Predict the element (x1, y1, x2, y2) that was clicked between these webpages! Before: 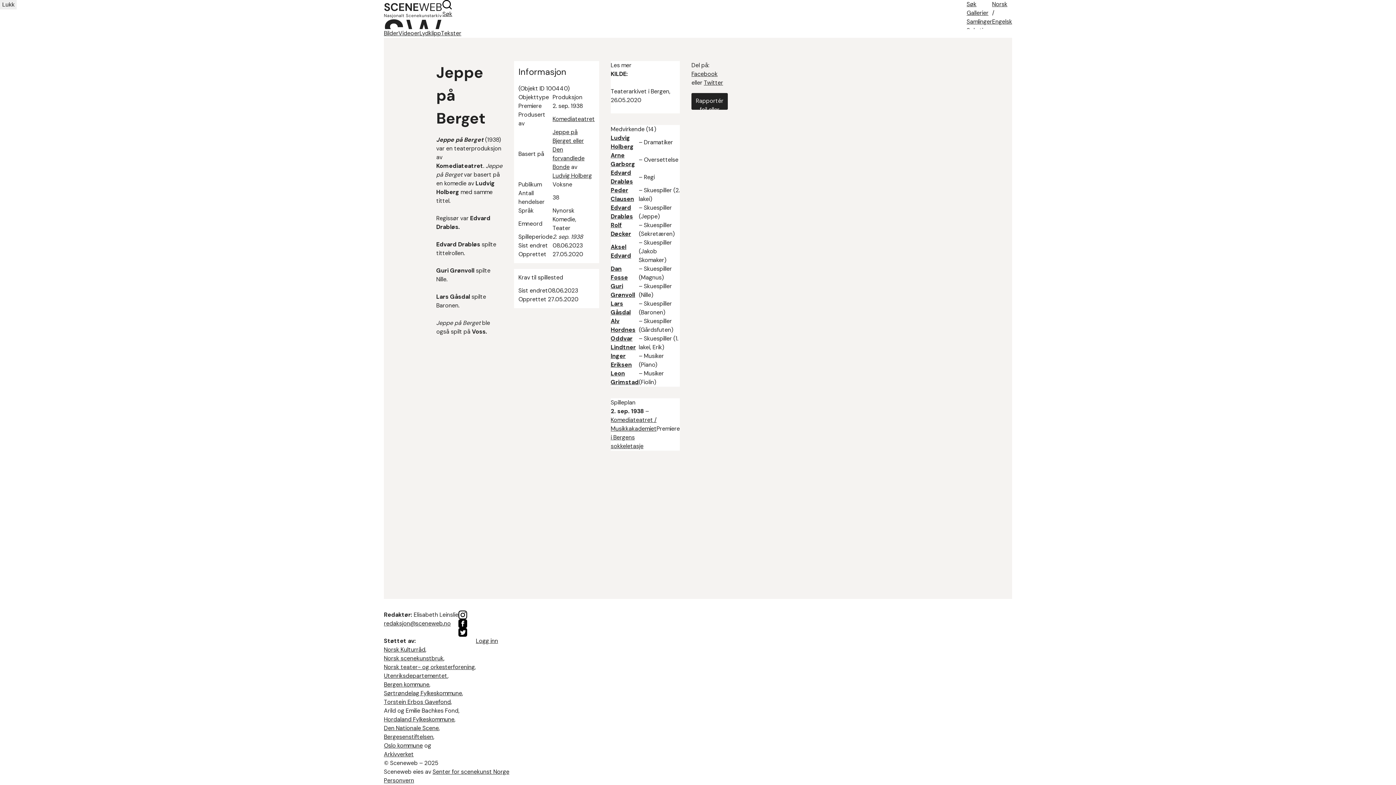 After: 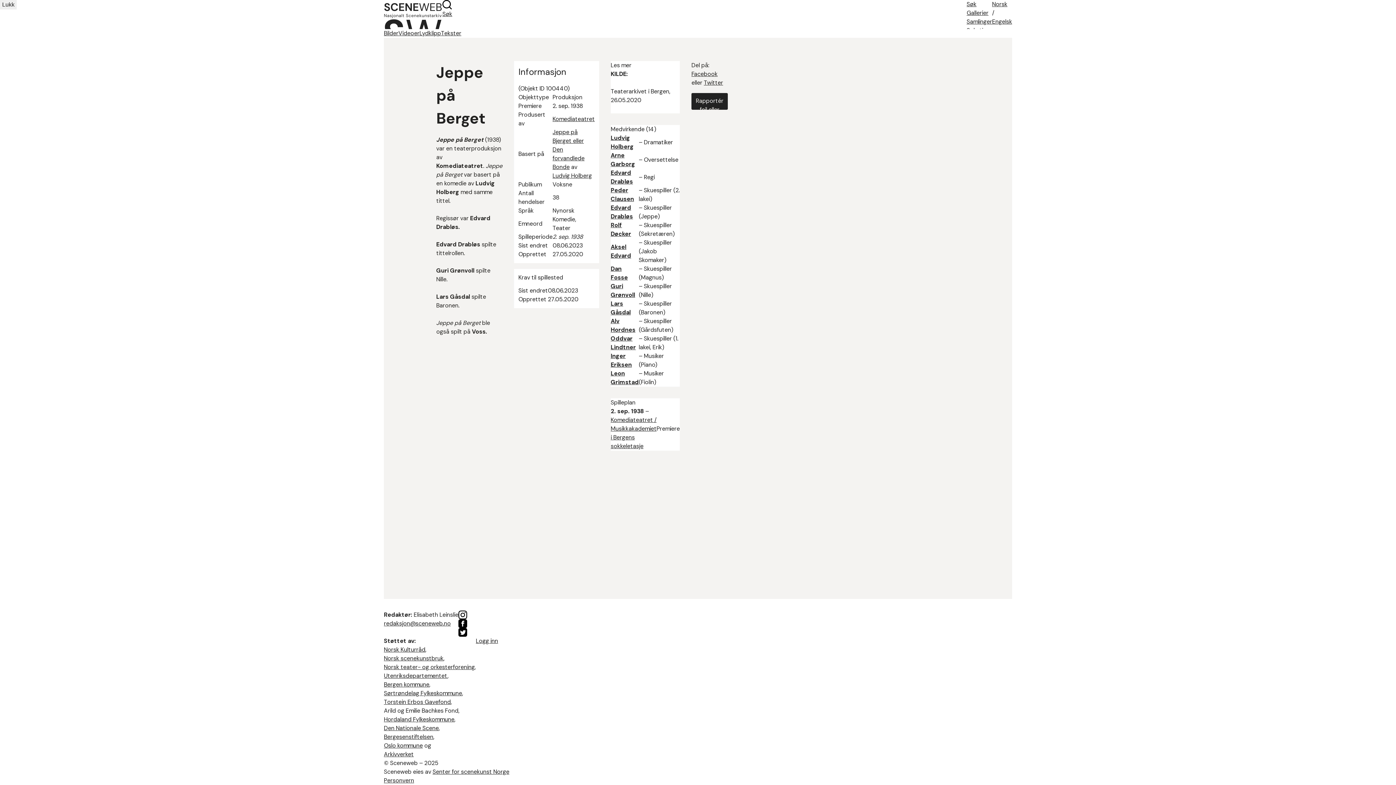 Action: bbox: (384, 750, 413, 758) label: Arkivverket